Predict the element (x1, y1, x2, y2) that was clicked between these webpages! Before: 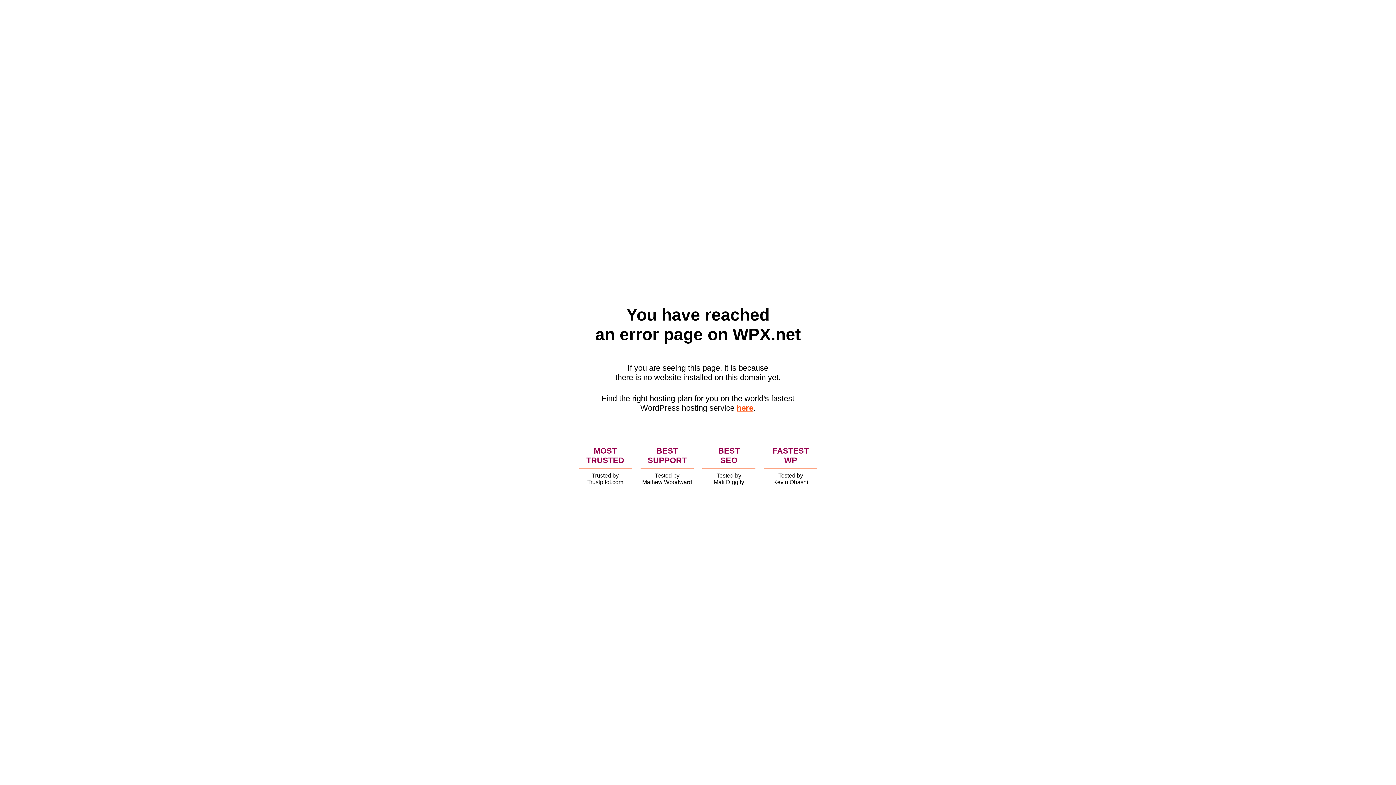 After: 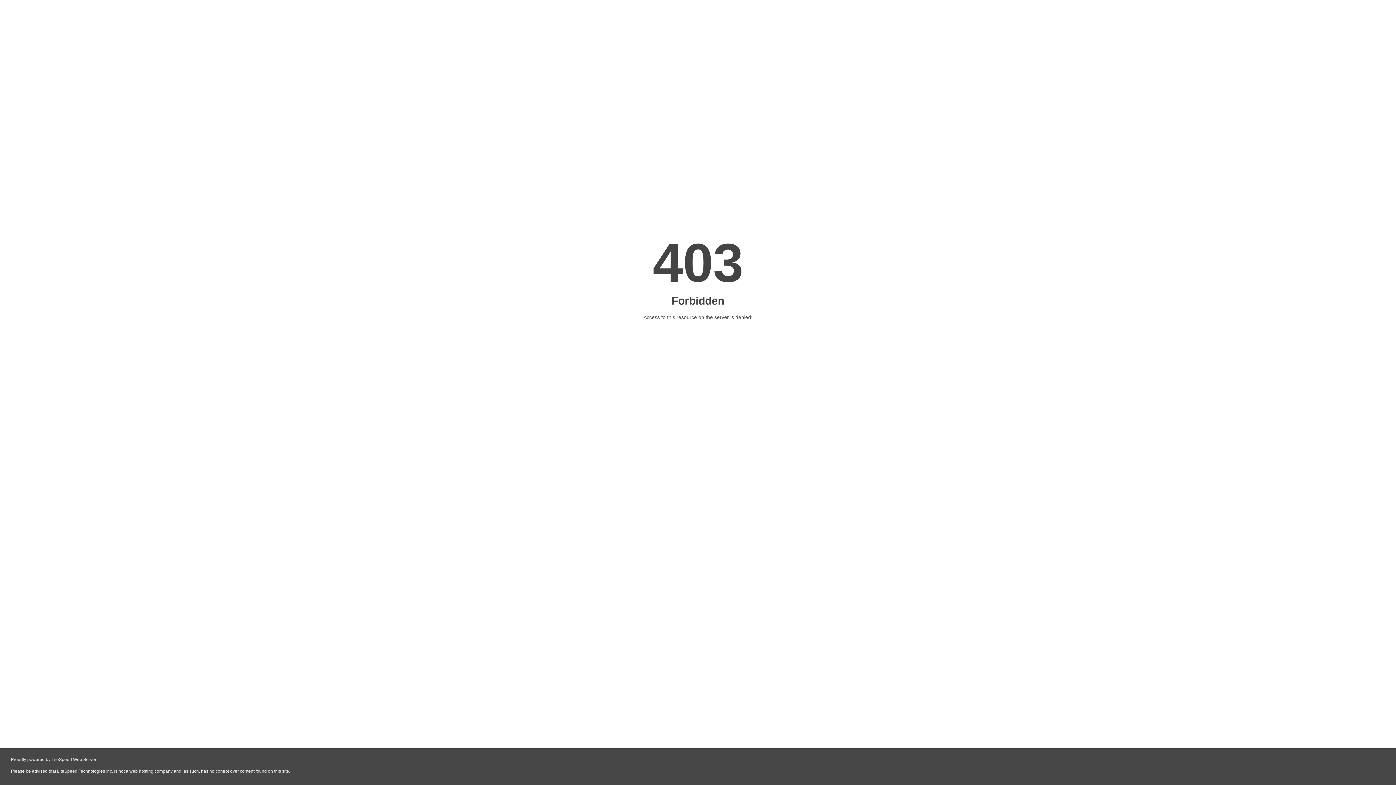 Action: bbox: (736, 403, 753, 412) label: here